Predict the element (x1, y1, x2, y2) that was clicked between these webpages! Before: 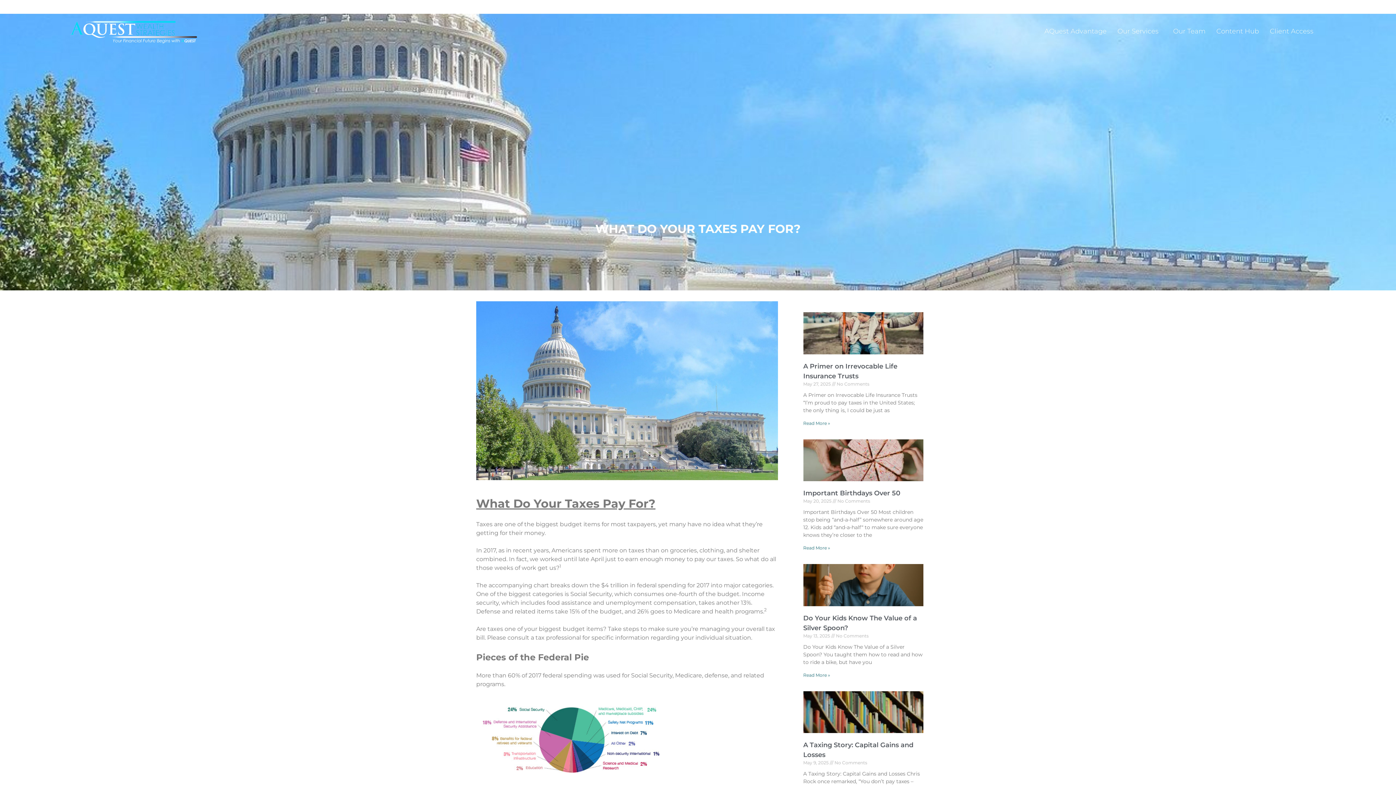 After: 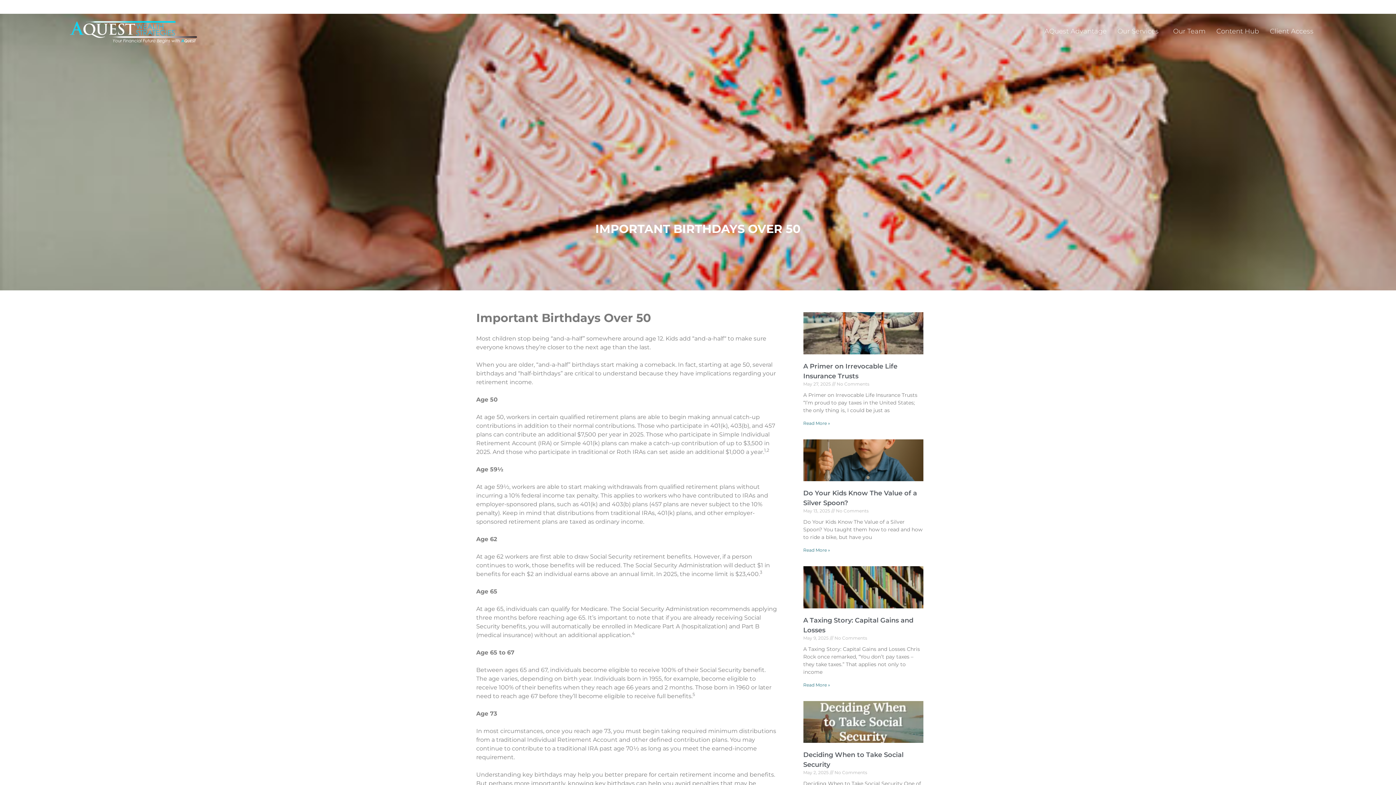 Action: label: Read more about Important Birthdays Over 50 bbox: (803, 545, 830, 551)